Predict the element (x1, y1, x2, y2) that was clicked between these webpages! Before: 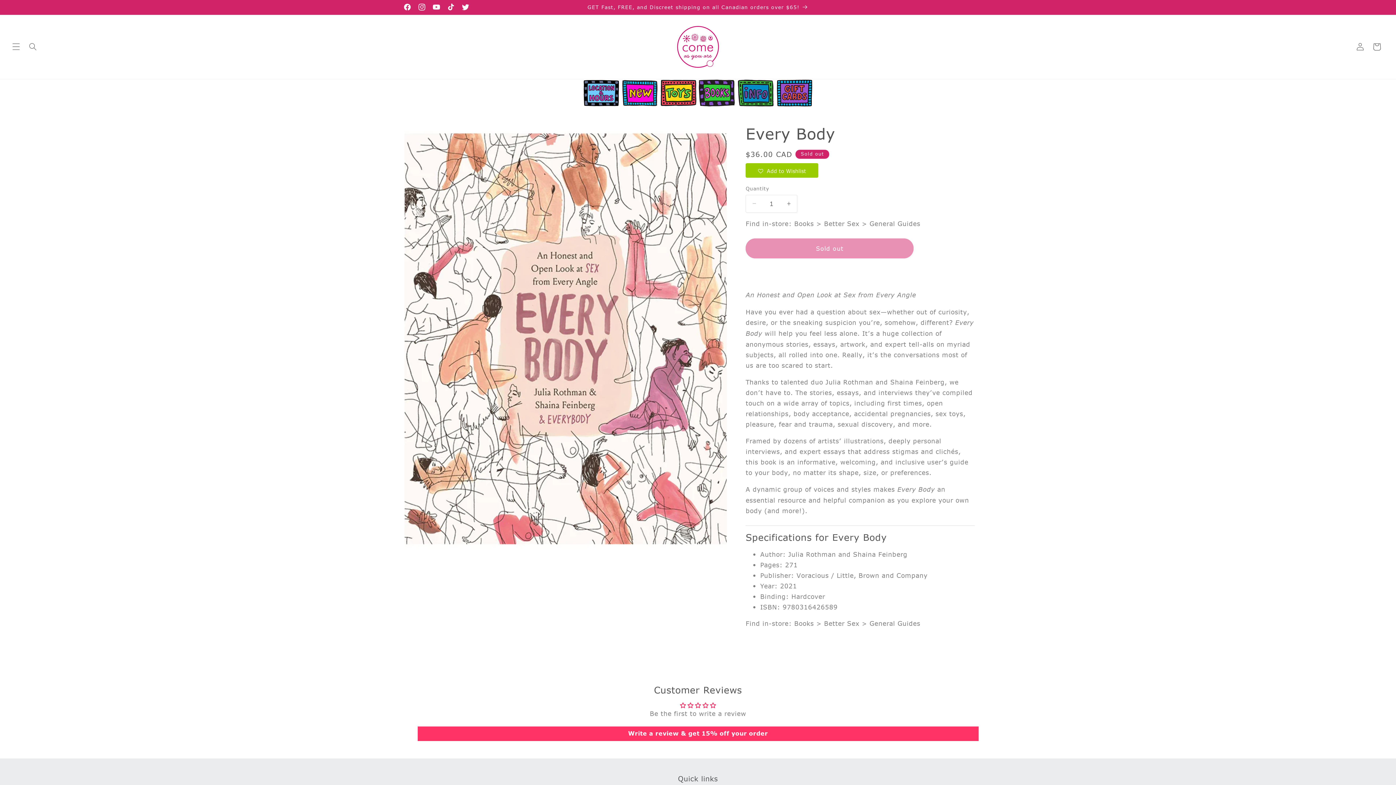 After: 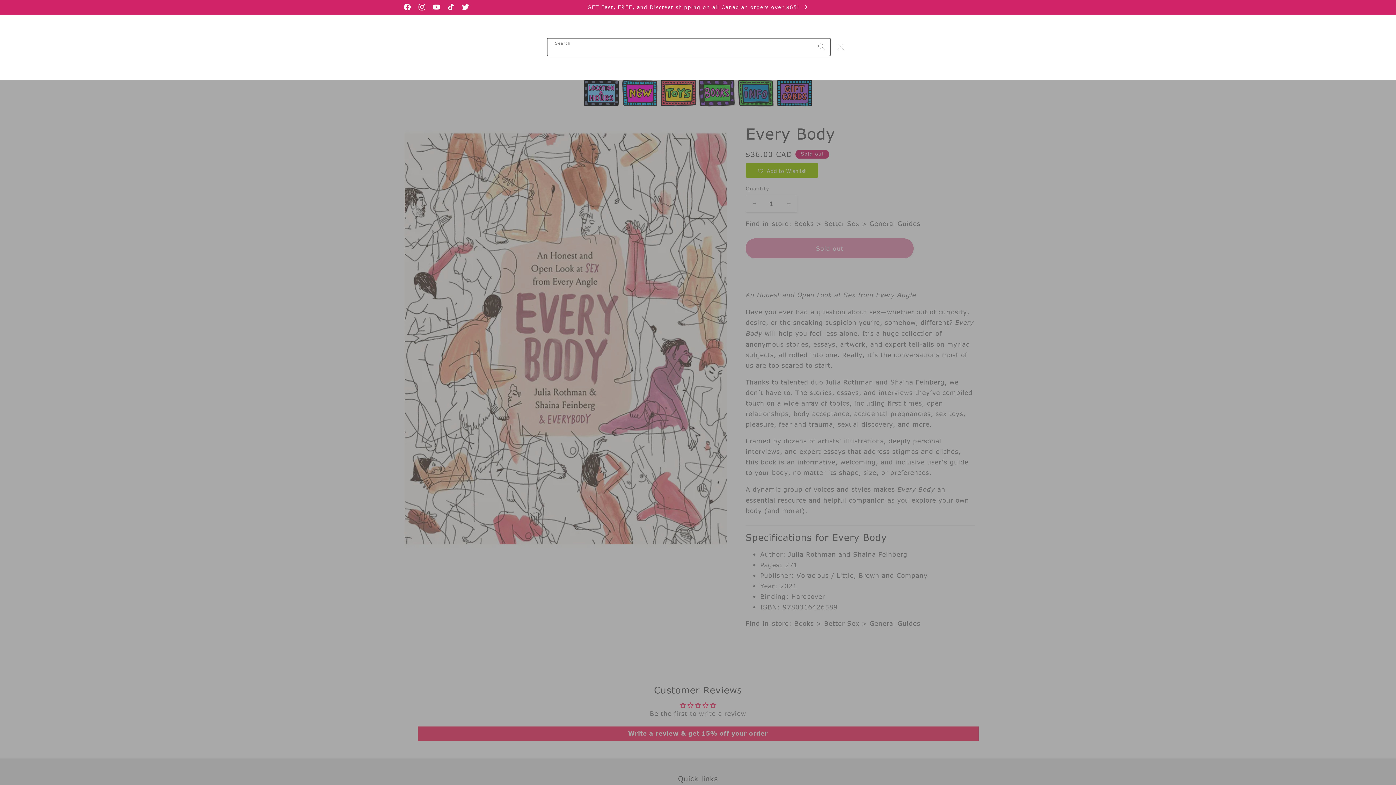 Action: bbox: (24, 38, 41, 55) label: Search